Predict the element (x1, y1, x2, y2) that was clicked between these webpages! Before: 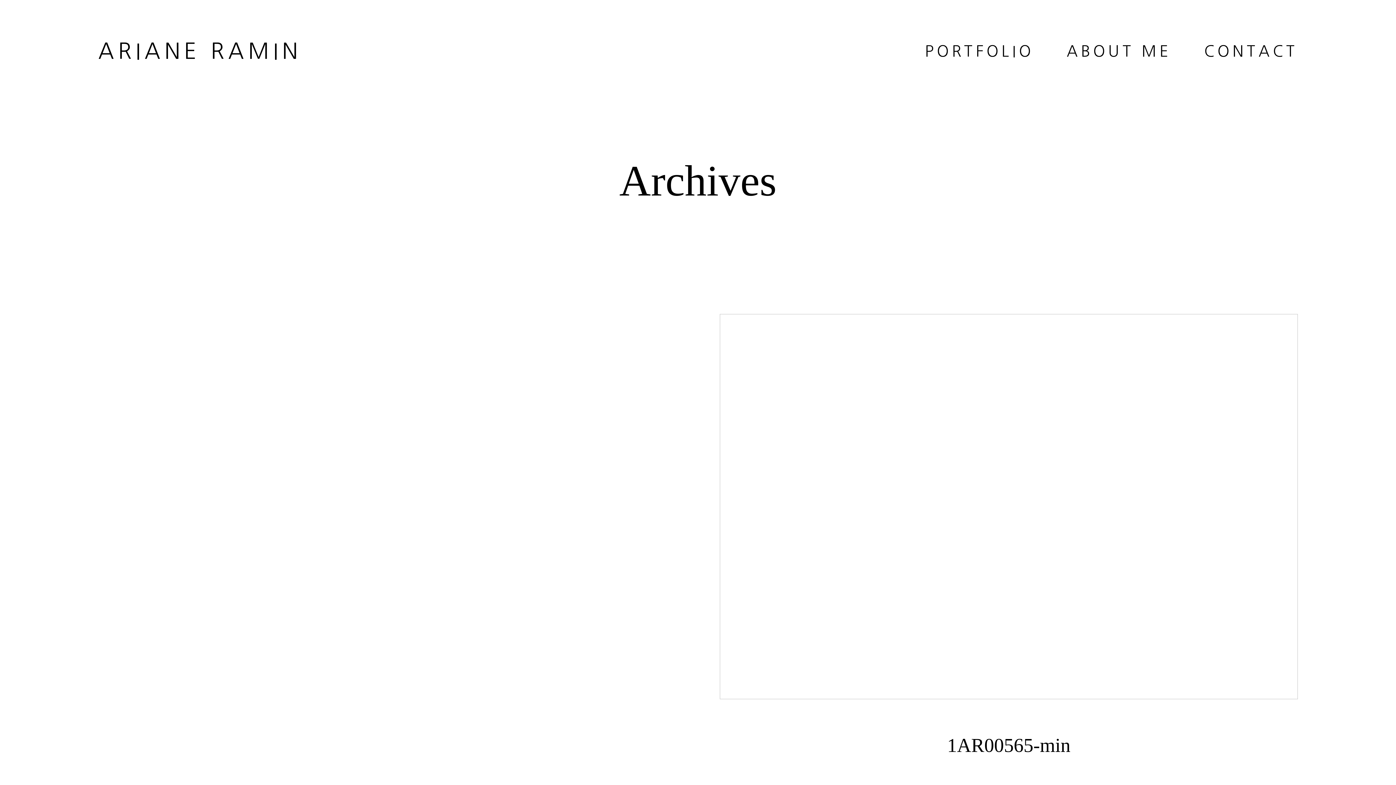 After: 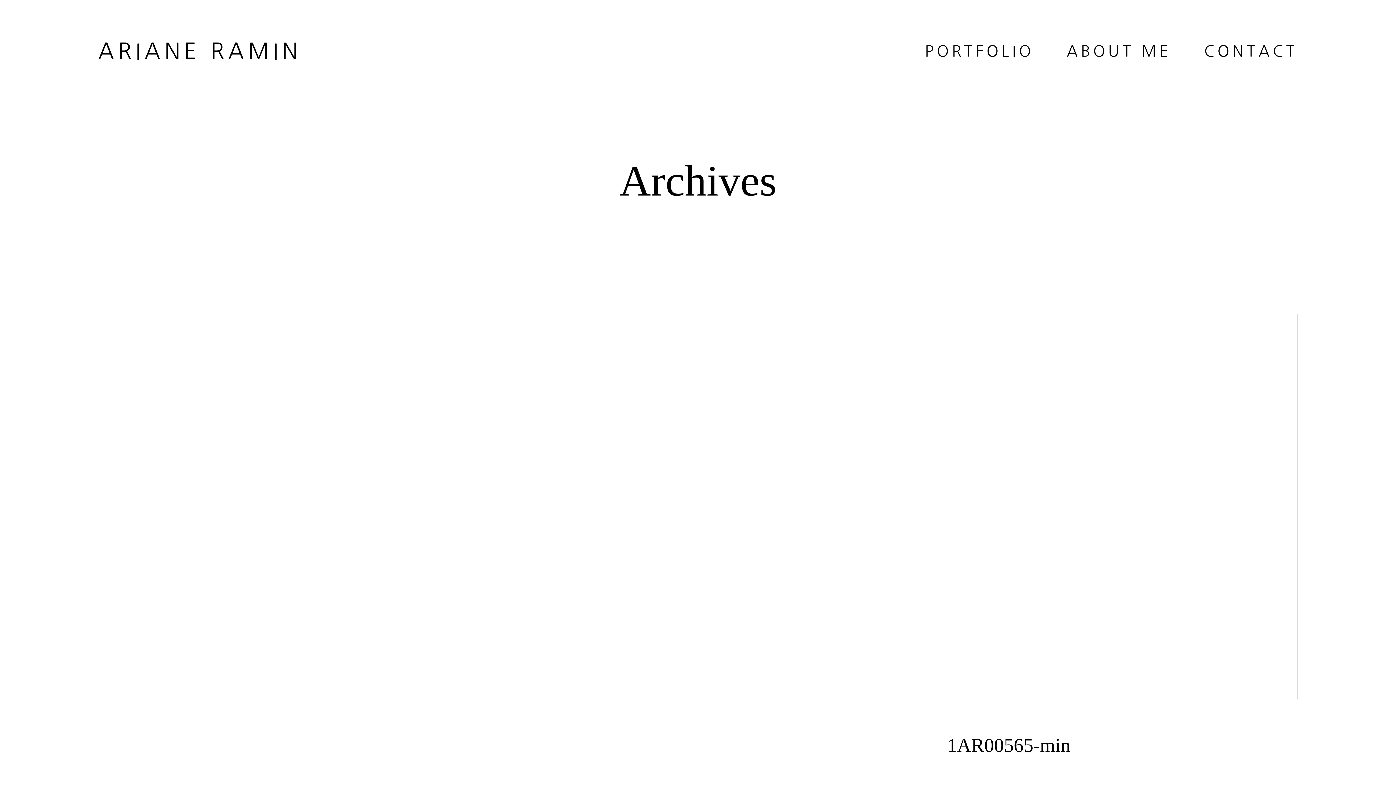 Action: bbox: (698, 292, 1320, 807) label: 1AR00565-min